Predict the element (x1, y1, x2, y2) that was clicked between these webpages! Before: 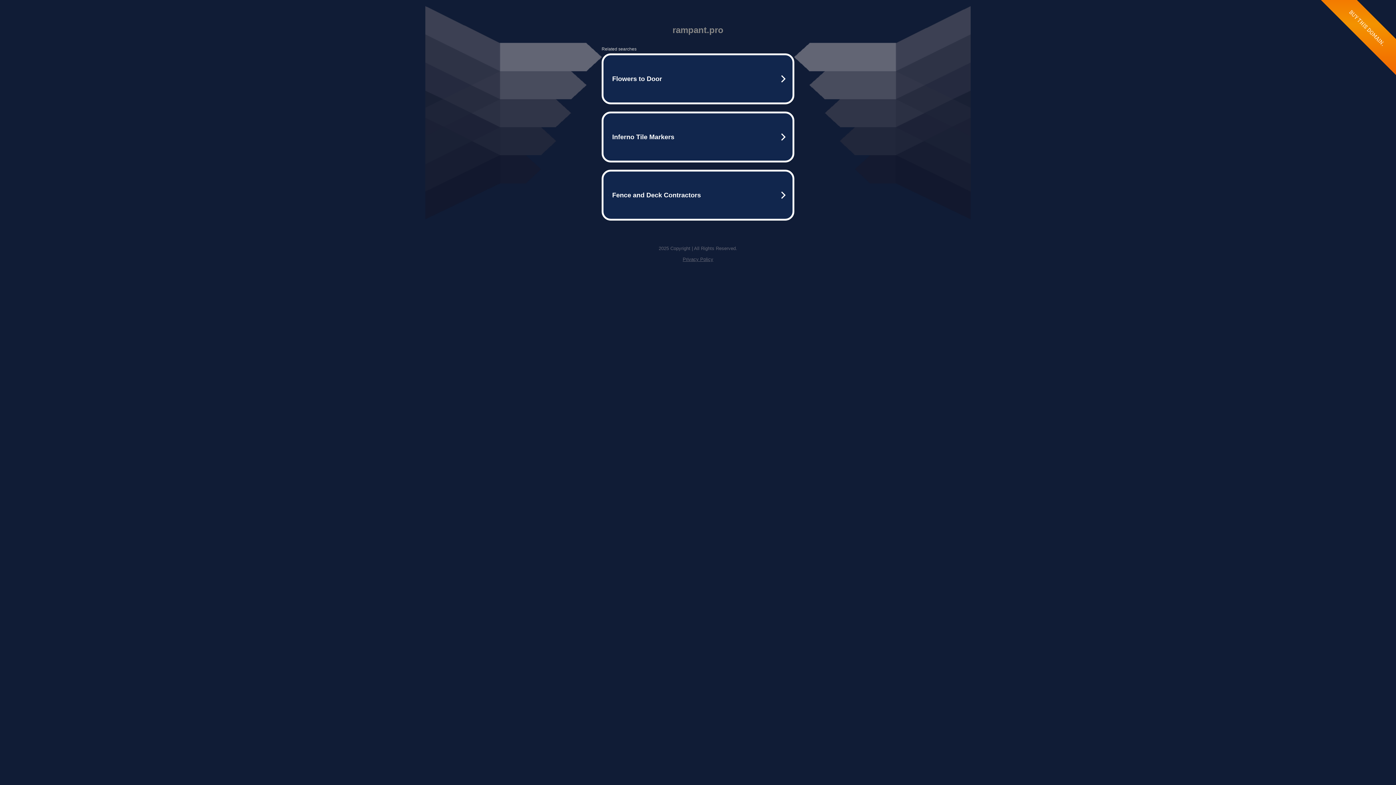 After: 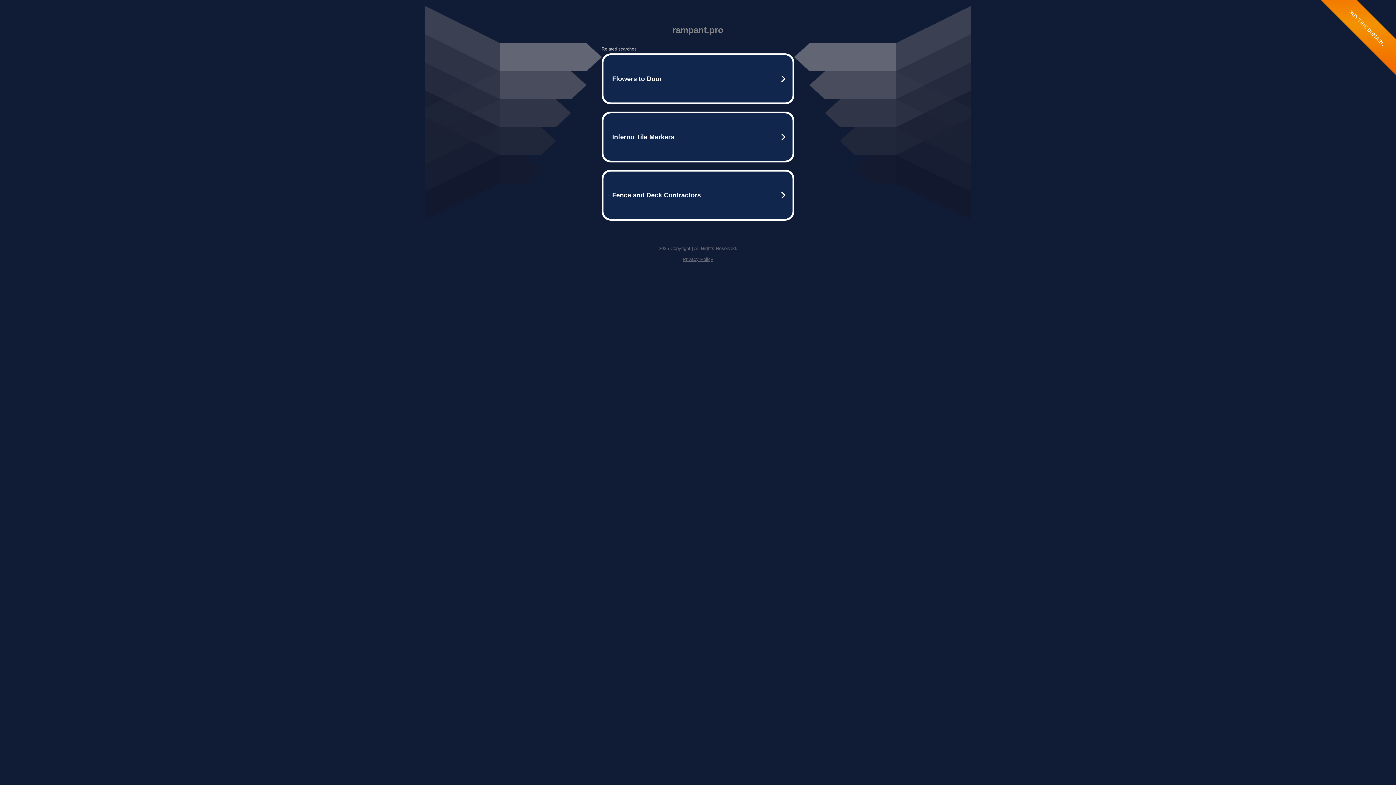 Action: bbox: (682, 256, 713, 262) label: Privacy Policy